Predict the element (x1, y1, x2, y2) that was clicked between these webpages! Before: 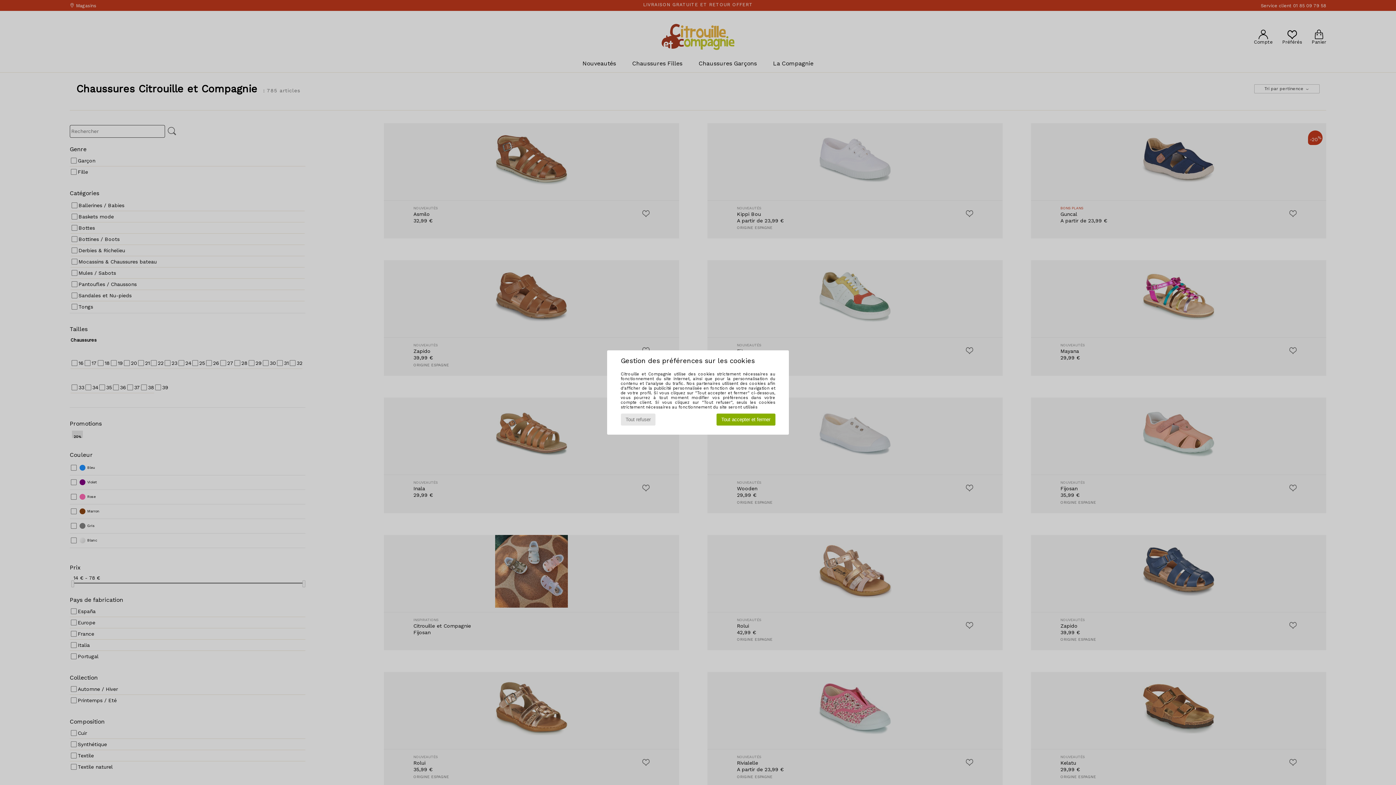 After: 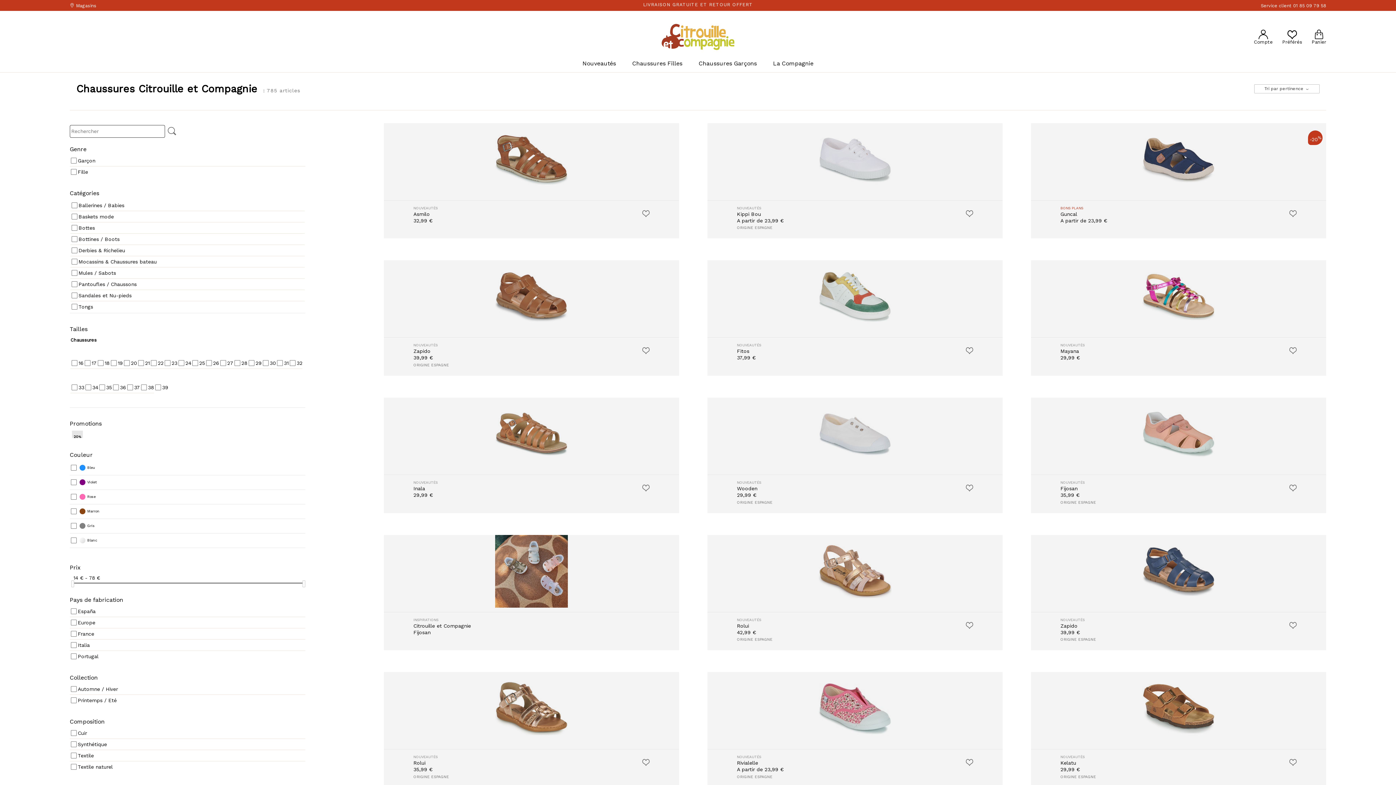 Action: label: Tout refuser bbox: (620, 413, 655, 425)